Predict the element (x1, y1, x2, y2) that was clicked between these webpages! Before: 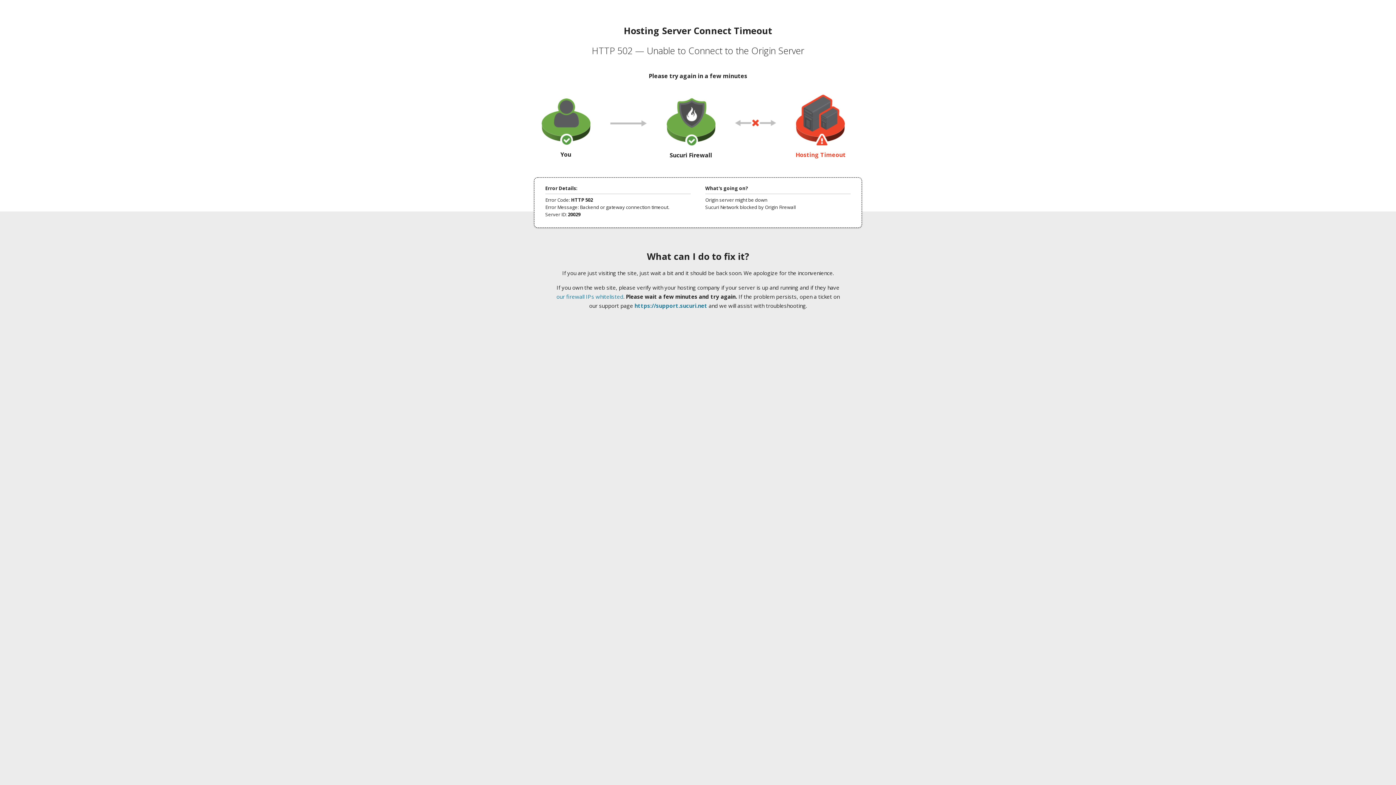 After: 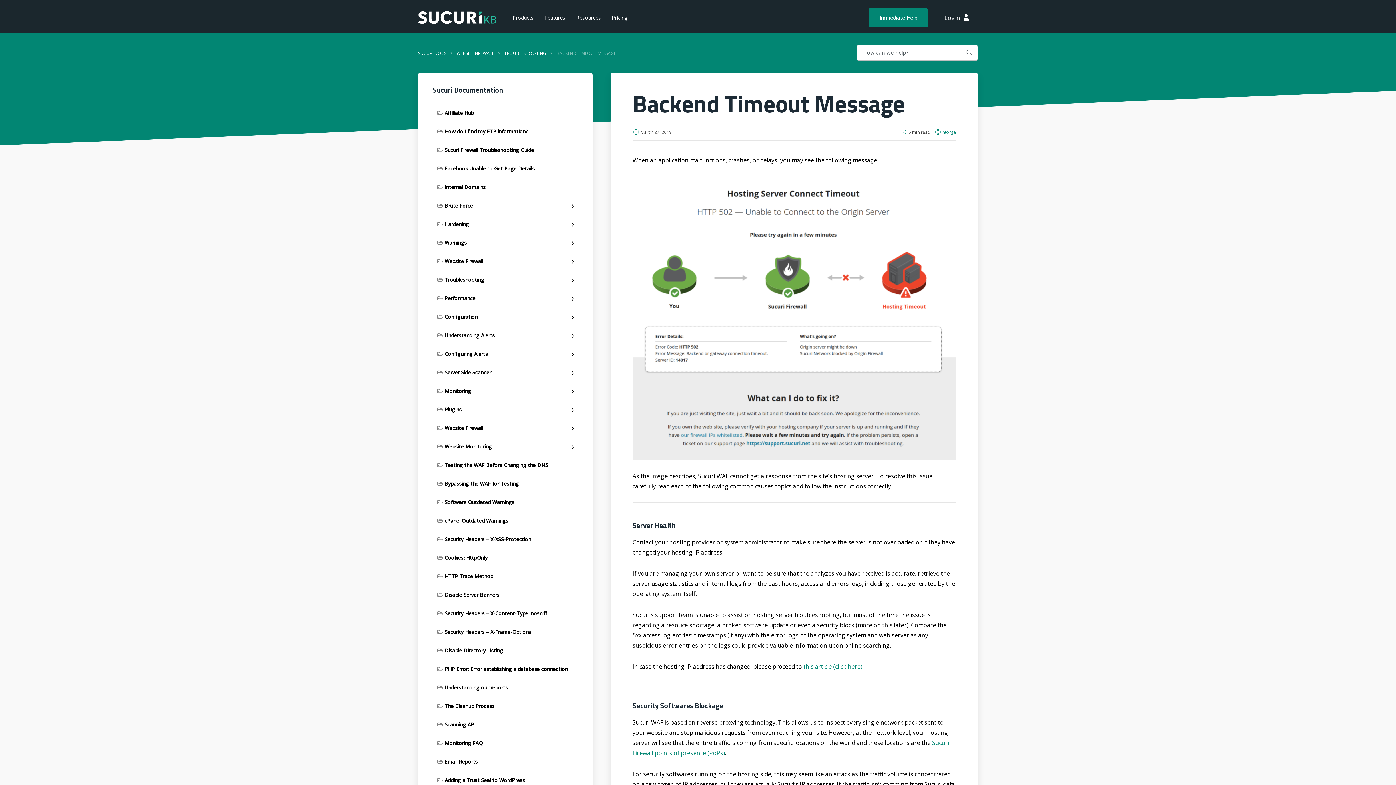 Action: bbox: (556, 293, 623, 300) label: our firewall IPs whitelisted